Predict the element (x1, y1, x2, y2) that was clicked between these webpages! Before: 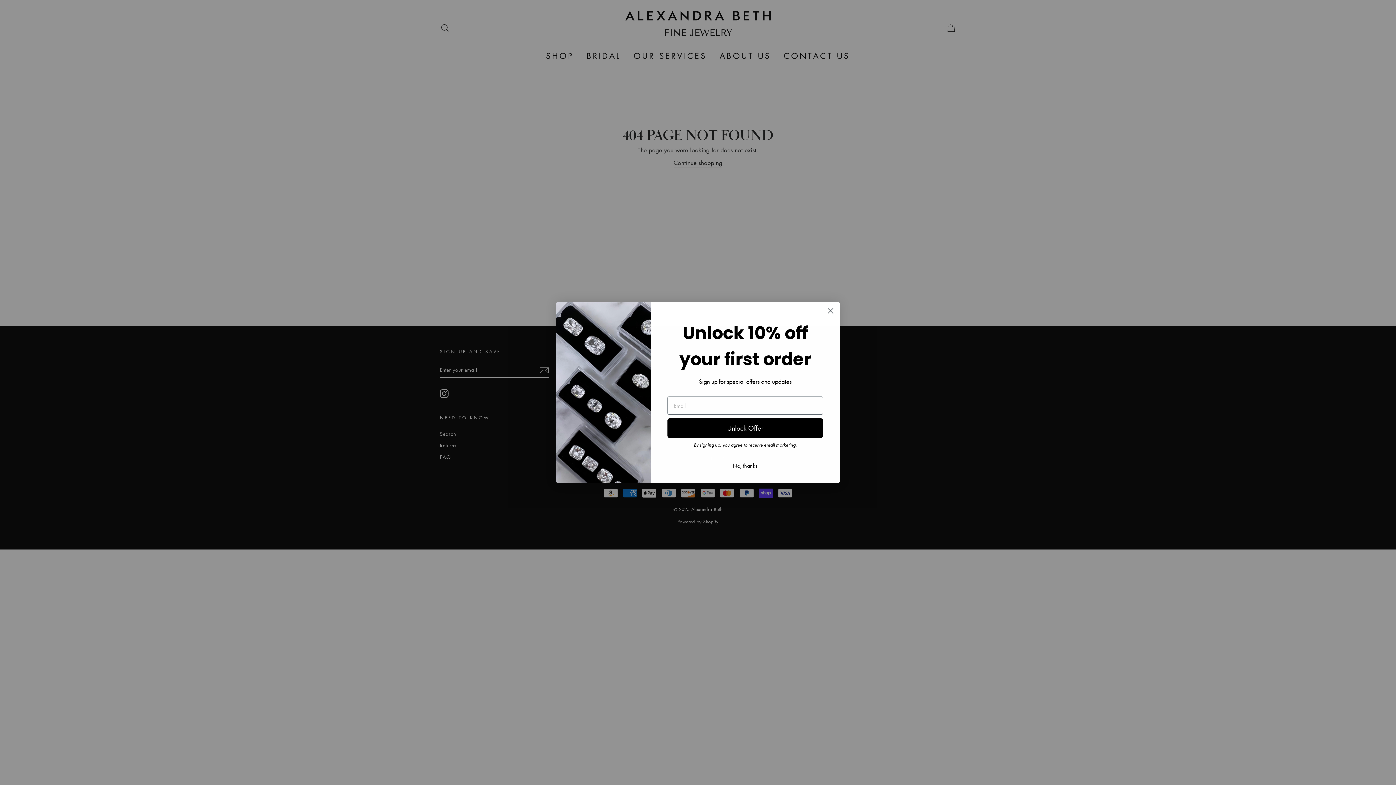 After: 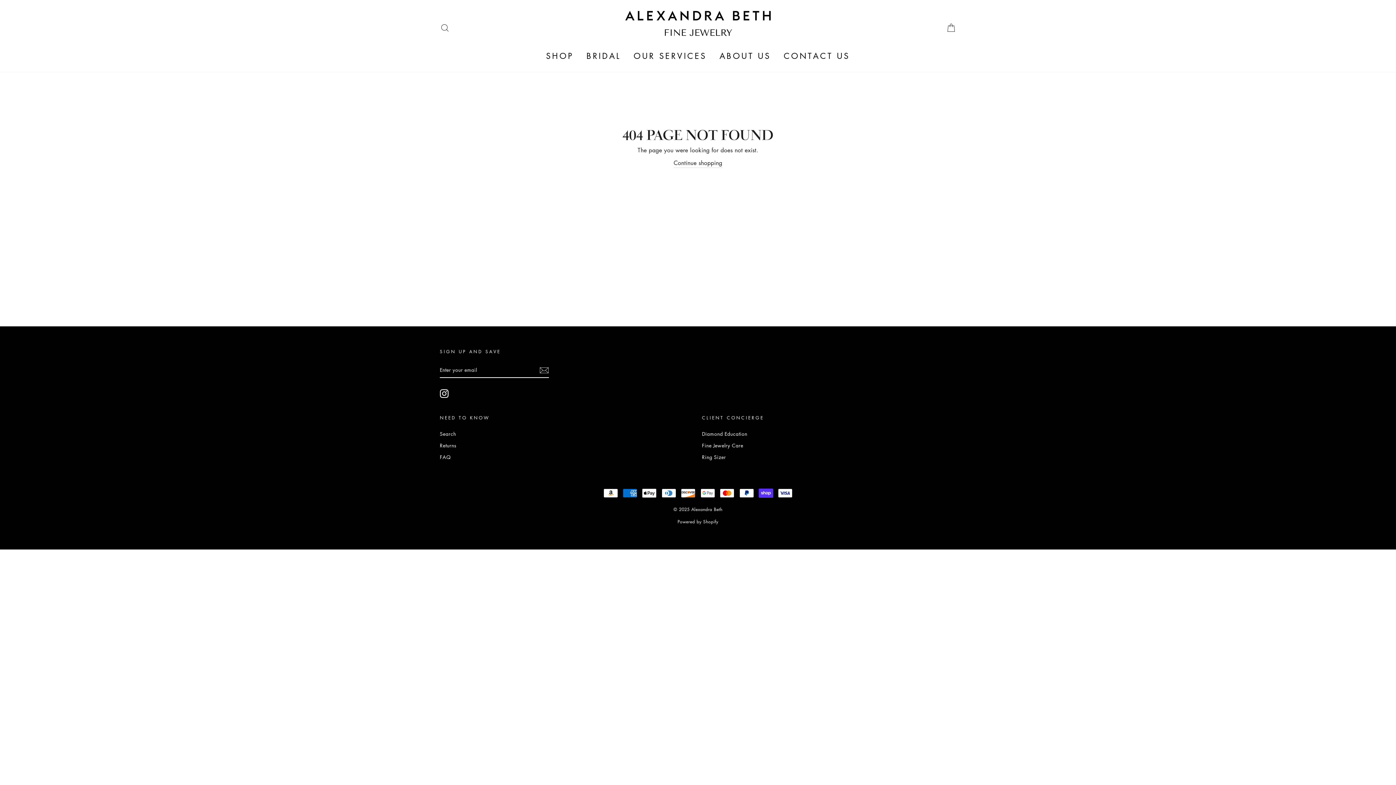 Action: bbox: (667, 459, 823, 473) label: No, thanks